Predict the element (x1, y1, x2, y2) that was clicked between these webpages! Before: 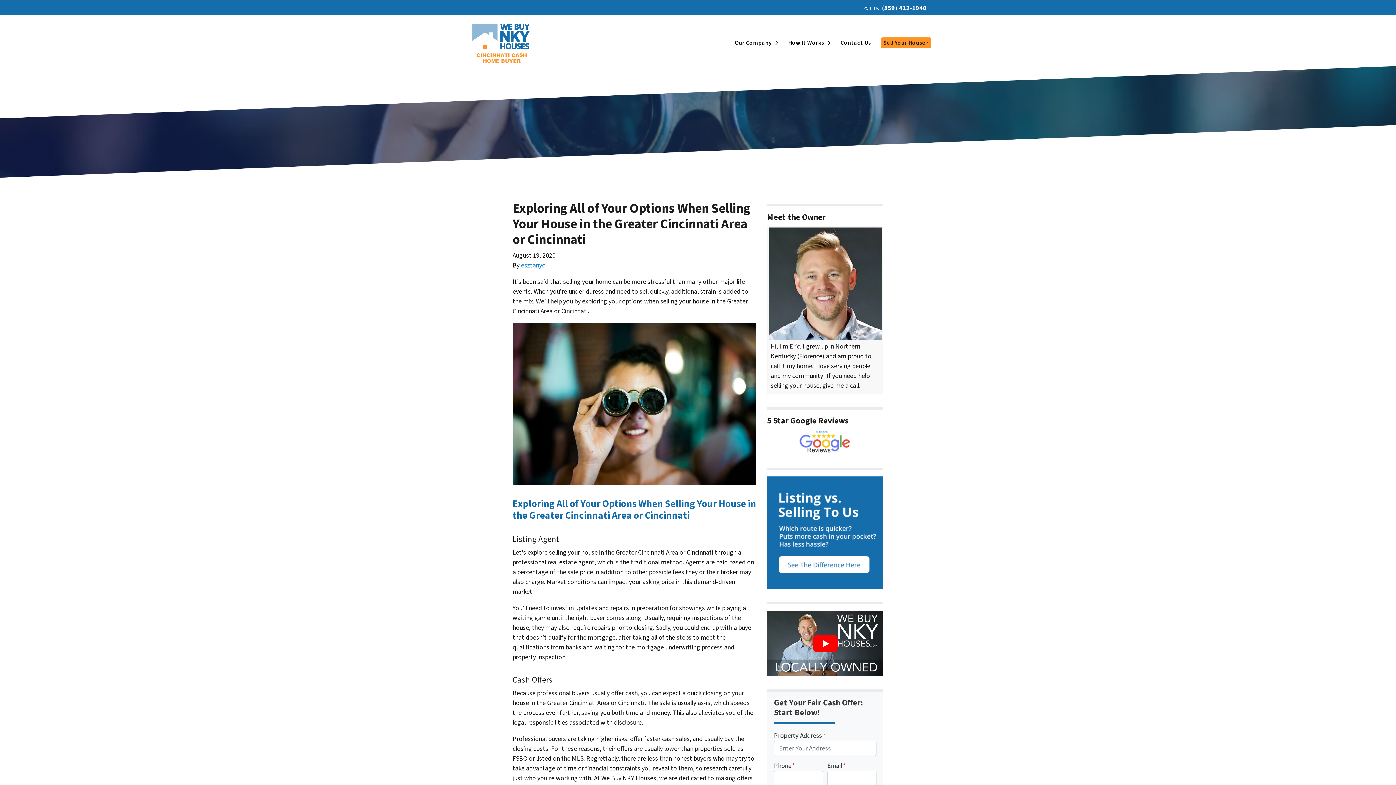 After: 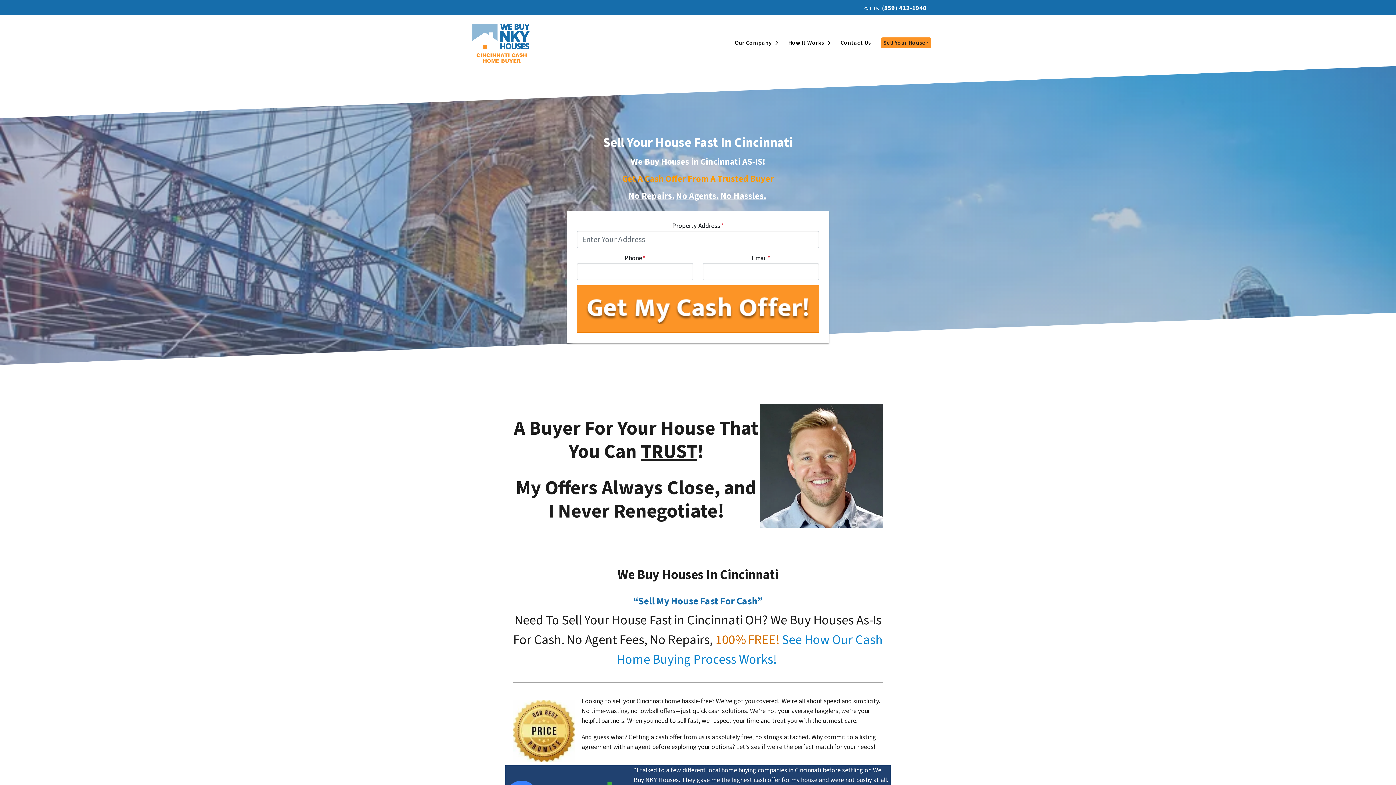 Action: bbox: (469, 21, 734, 64)